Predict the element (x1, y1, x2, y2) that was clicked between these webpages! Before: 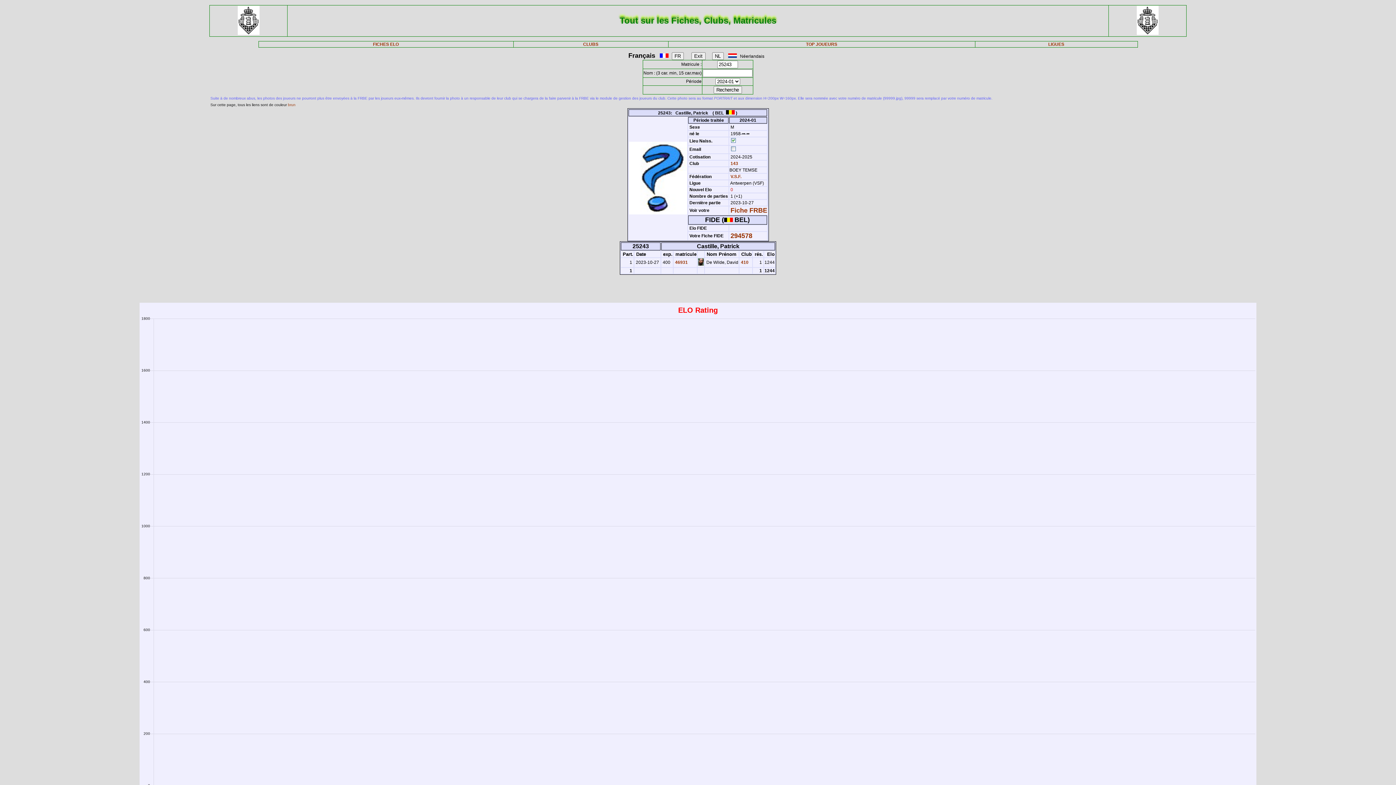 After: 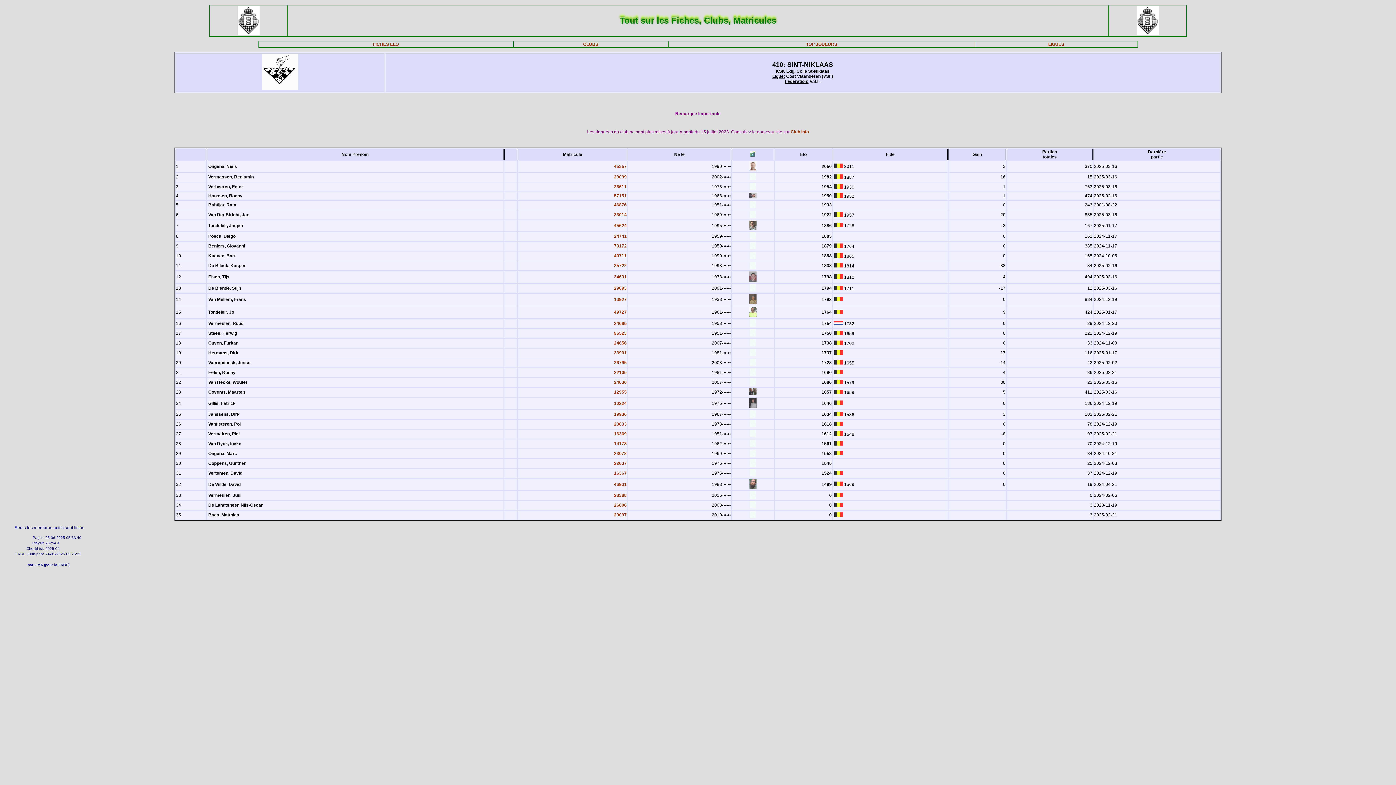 Action: label:  410 bbox: (740, 260, 748, 265)